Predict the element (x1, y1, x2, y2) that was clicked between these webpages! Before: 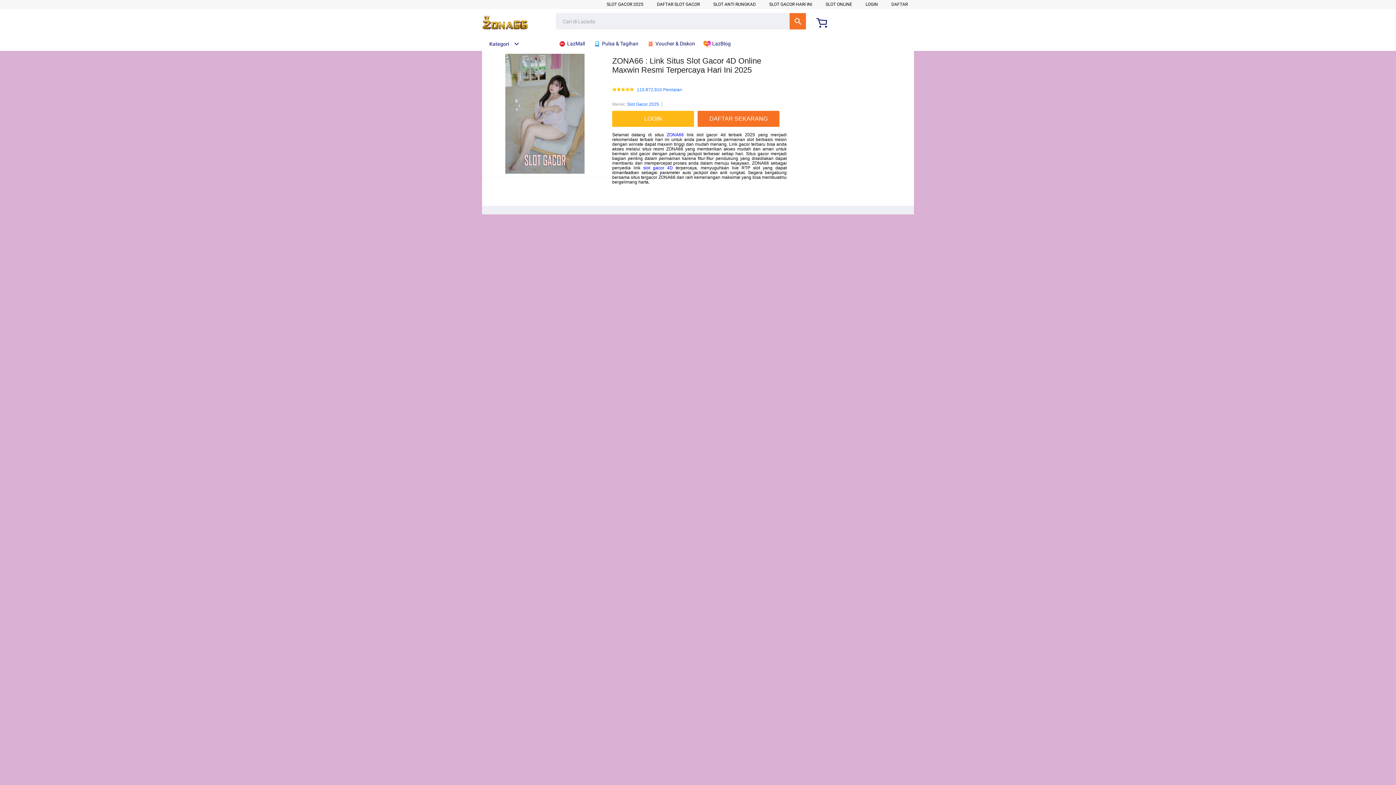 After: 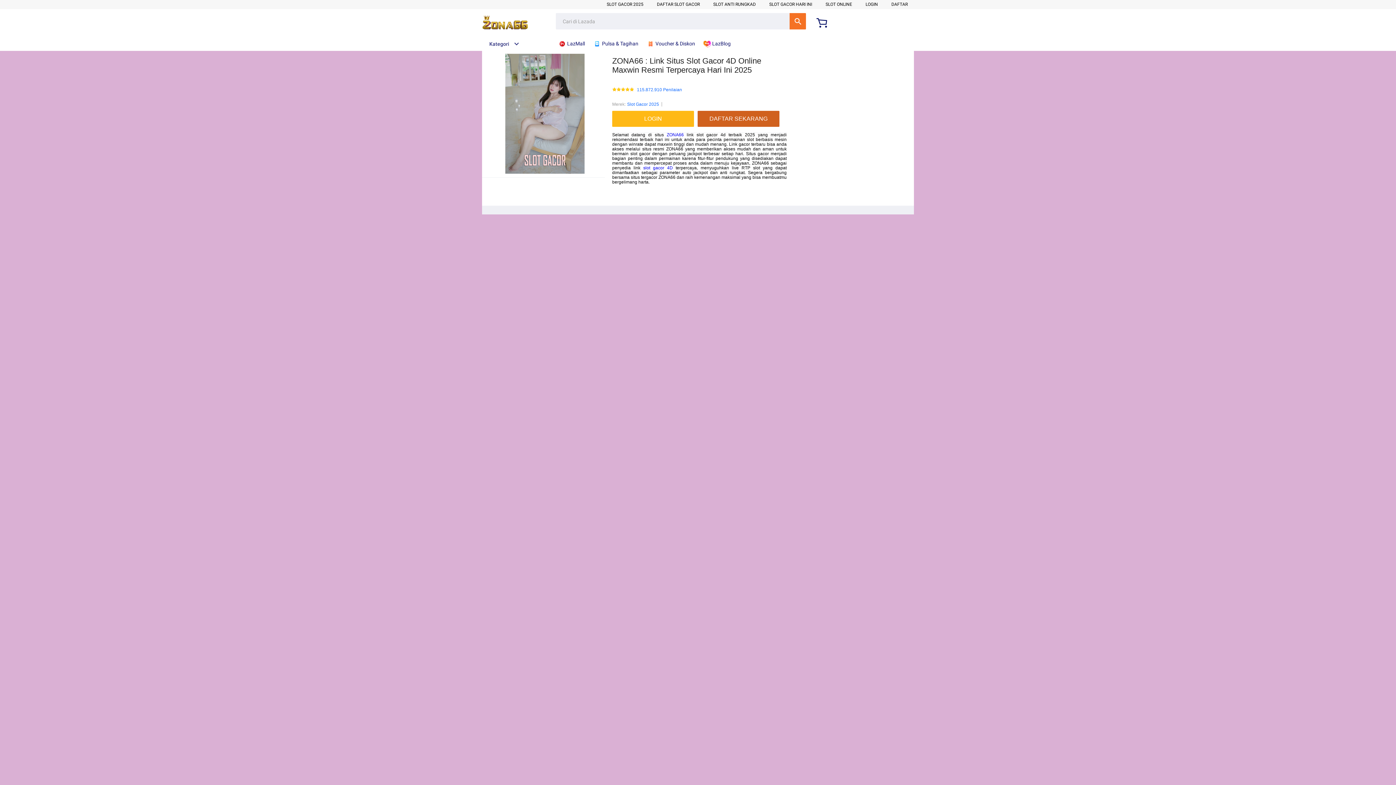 Action: bbox: (697, 111, 779, 127) label: DAFTAR SEKARANG